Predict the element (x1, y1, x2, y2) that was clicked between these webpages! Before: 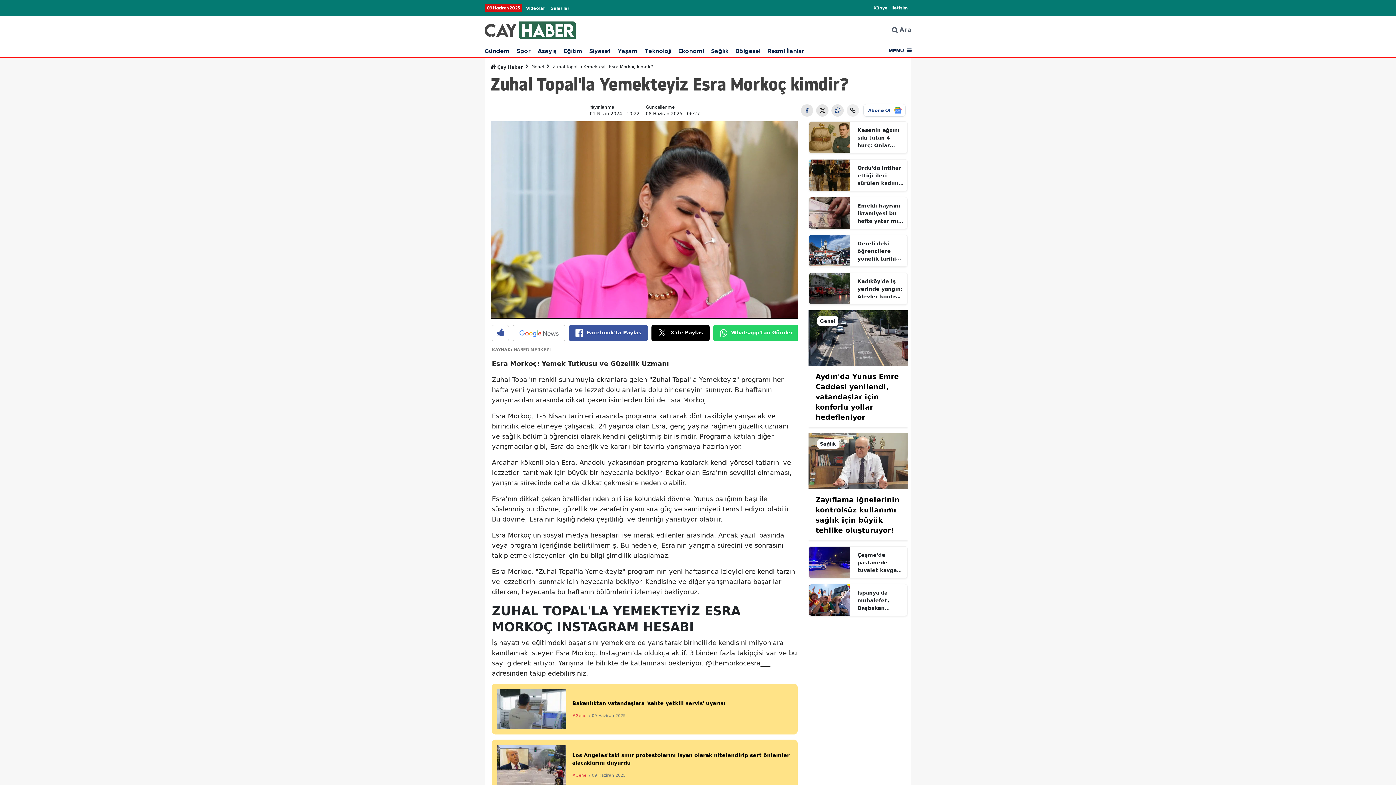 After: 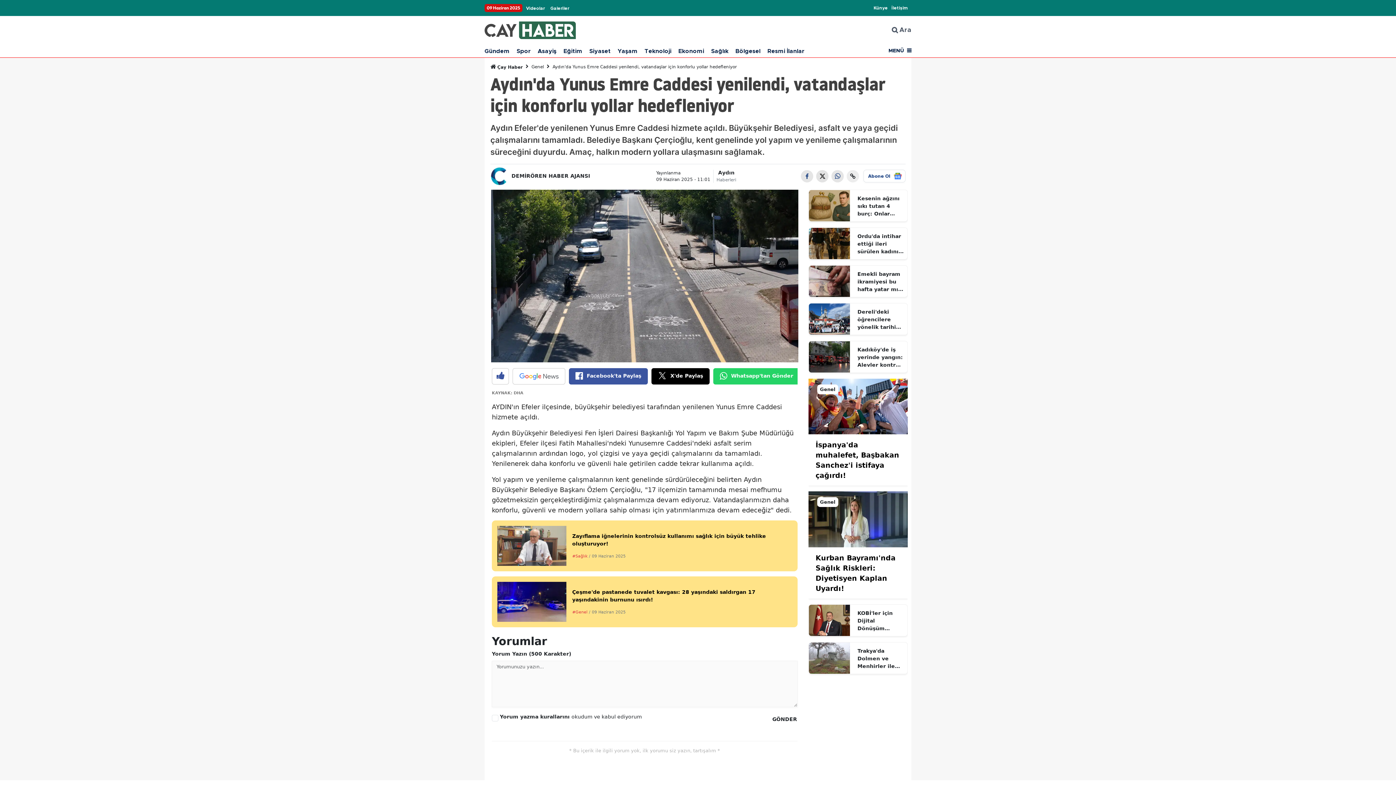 Action: bbox: (808, 334, 908, 341) label: Genel